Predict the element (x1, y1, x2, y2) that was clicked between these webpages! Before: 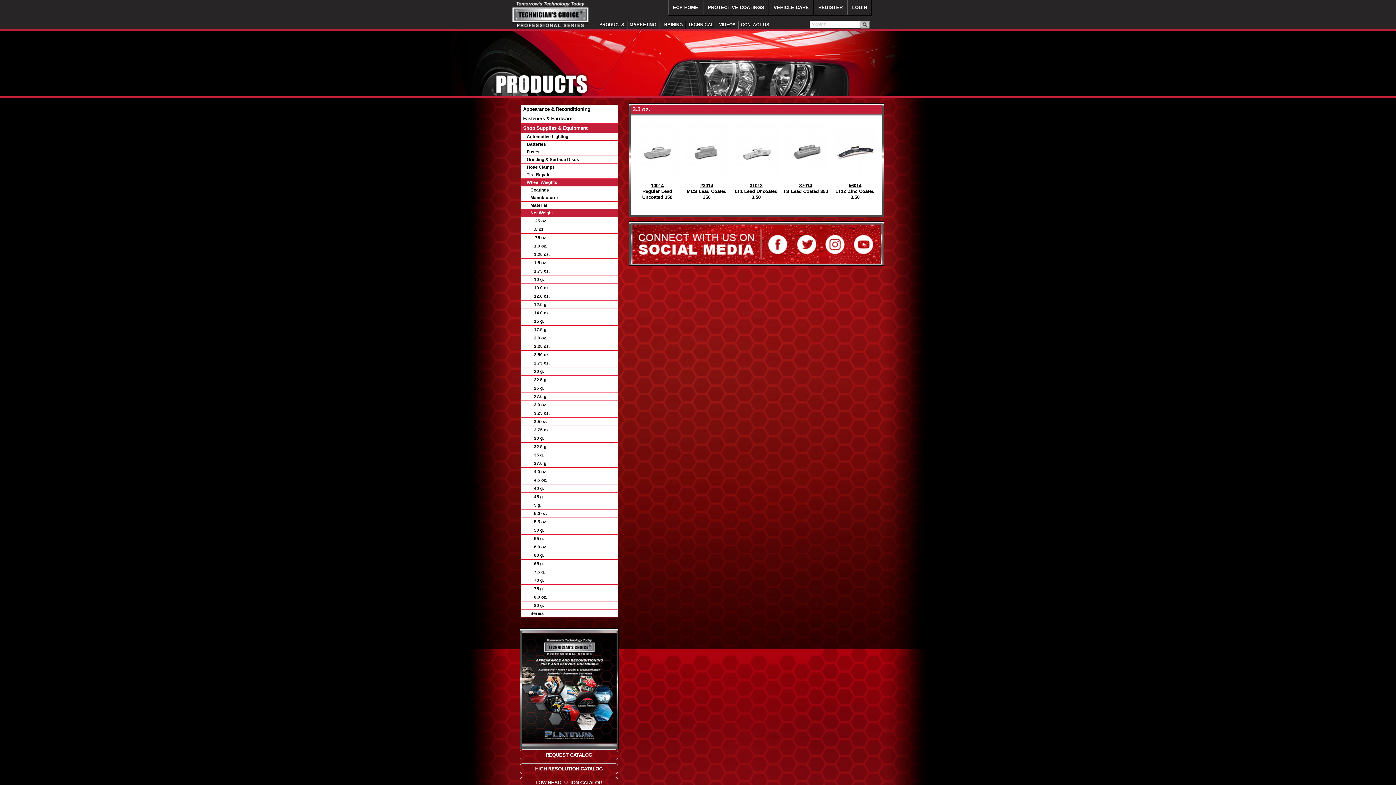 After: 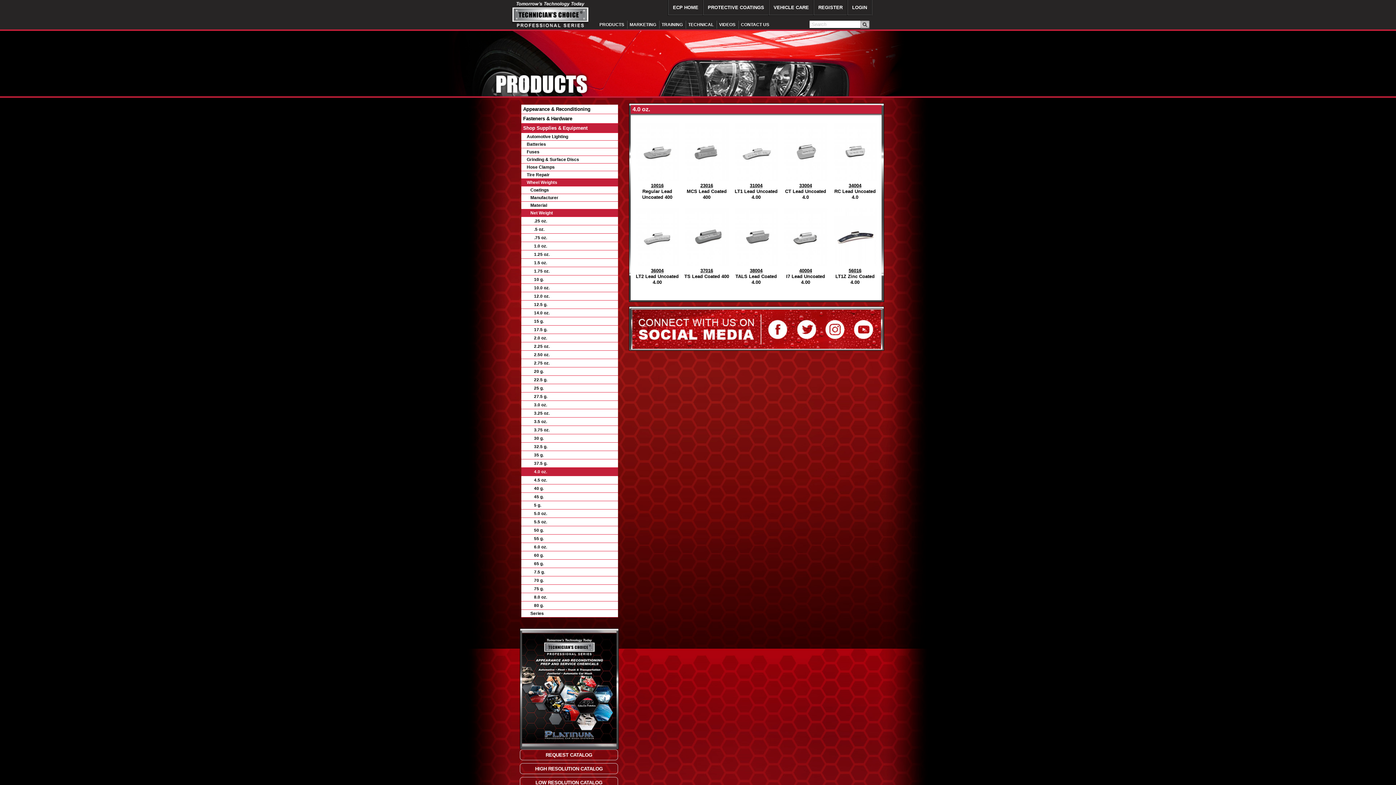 Action: bbox: (521, 468, 618, 476) label: 4.0 oz.